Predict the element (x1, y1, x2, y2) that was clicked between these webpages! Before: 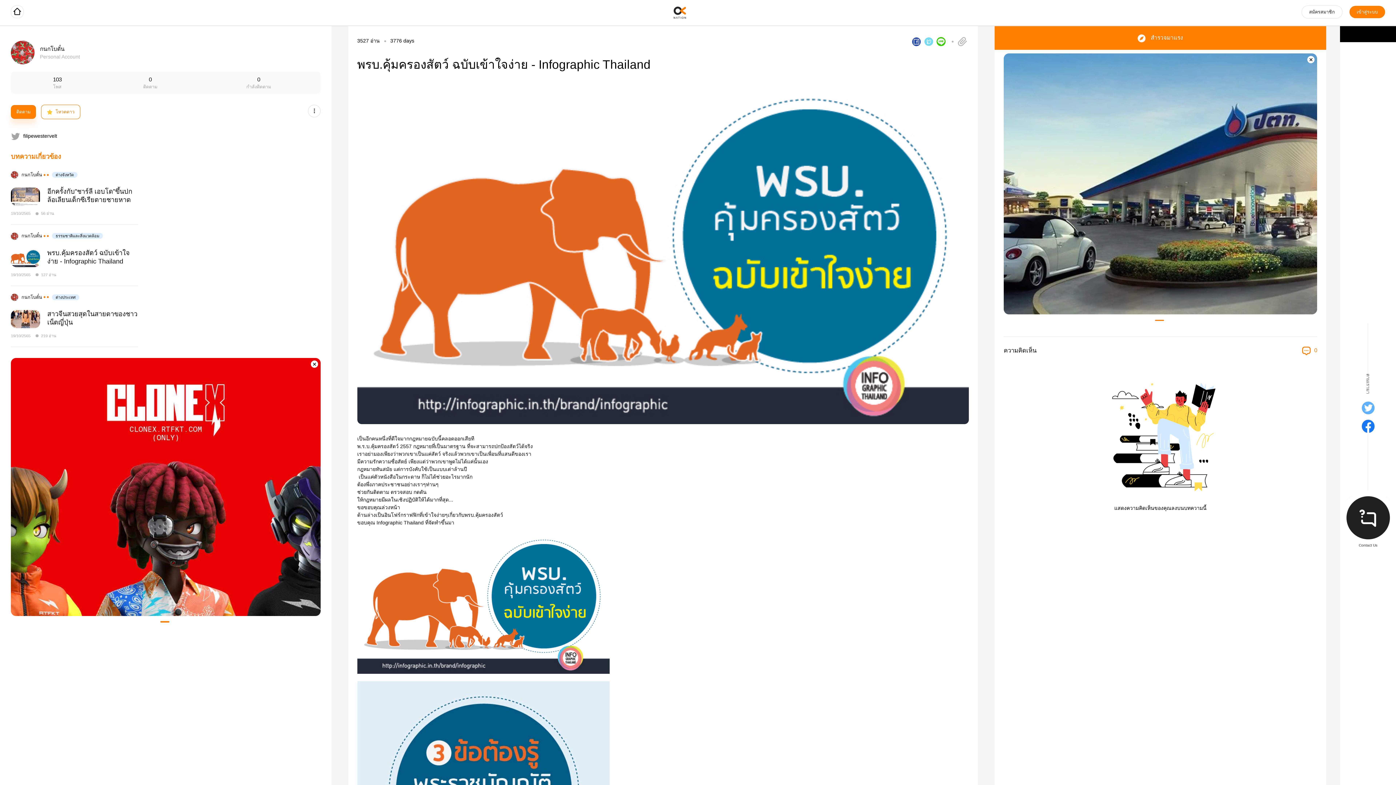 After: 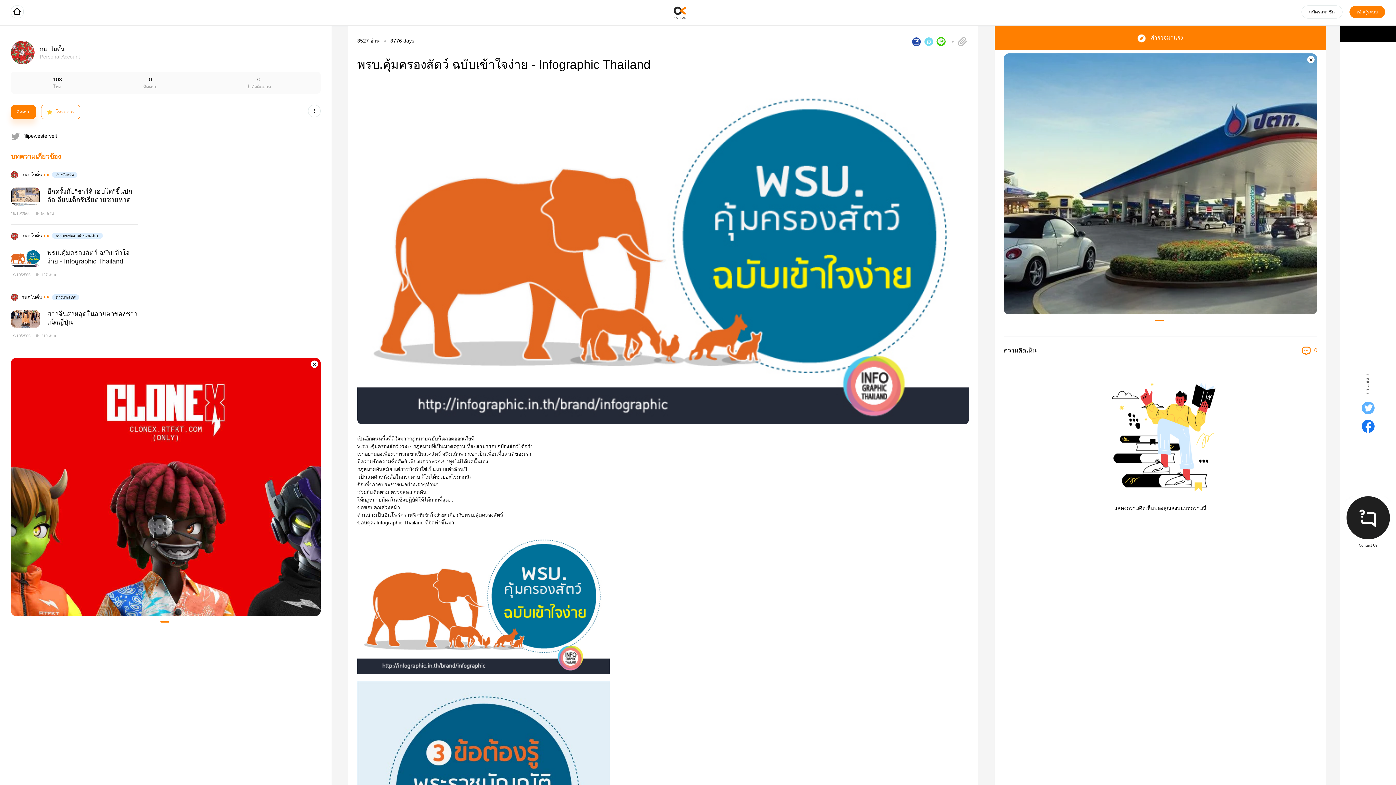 Action: bbox: (1160, 66, 1317, 75) label:  0